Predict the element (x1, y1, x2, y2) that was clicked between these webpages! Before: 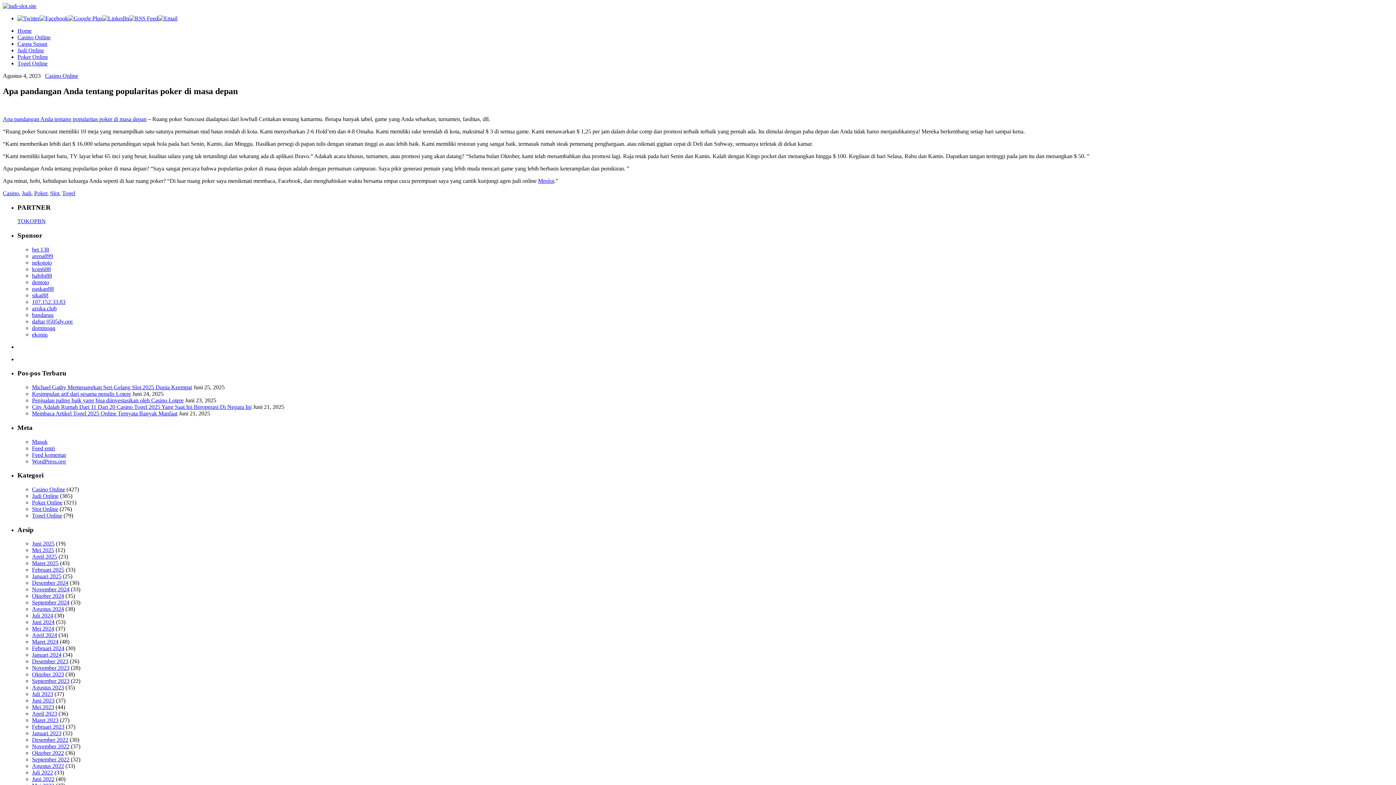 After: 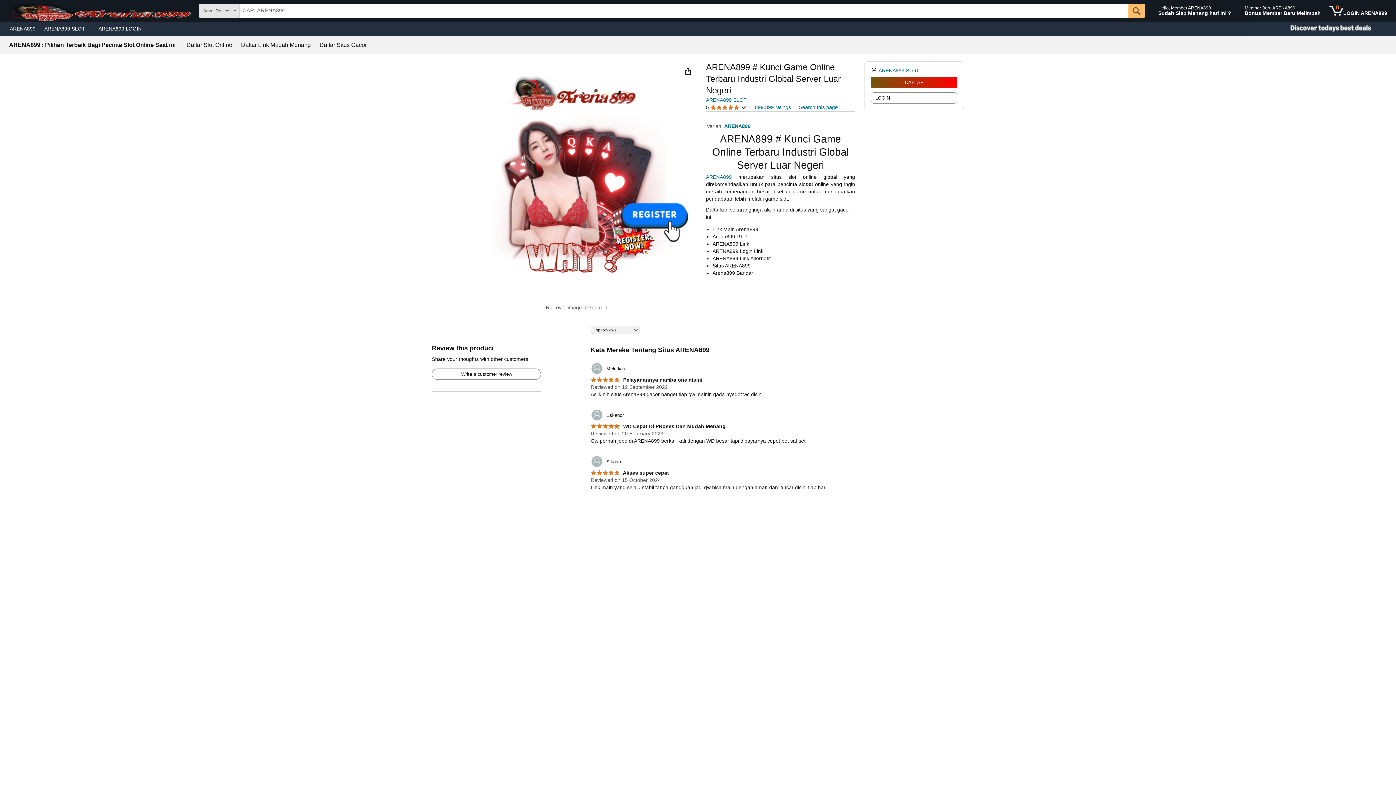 Action: label: arena899 bbox: (32, 252, 53, 259)